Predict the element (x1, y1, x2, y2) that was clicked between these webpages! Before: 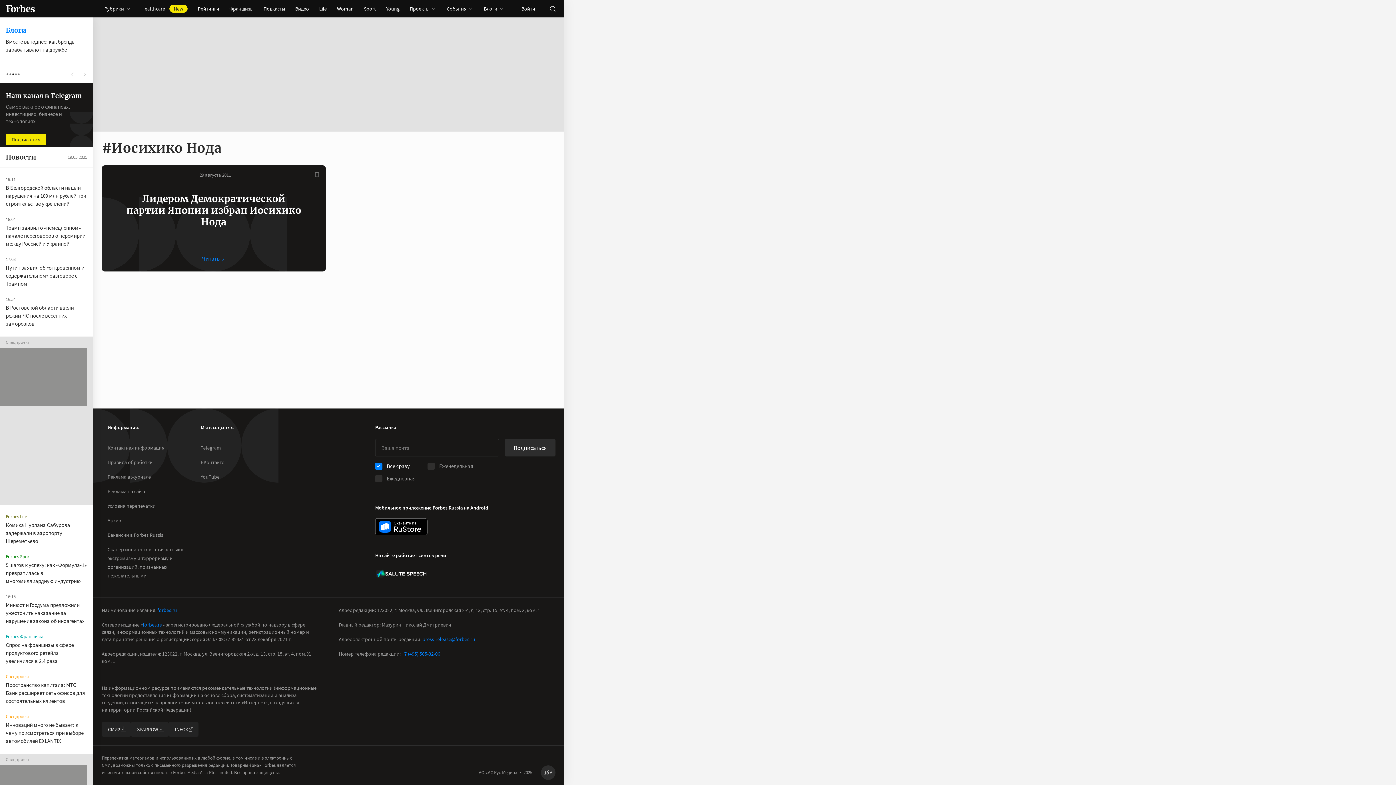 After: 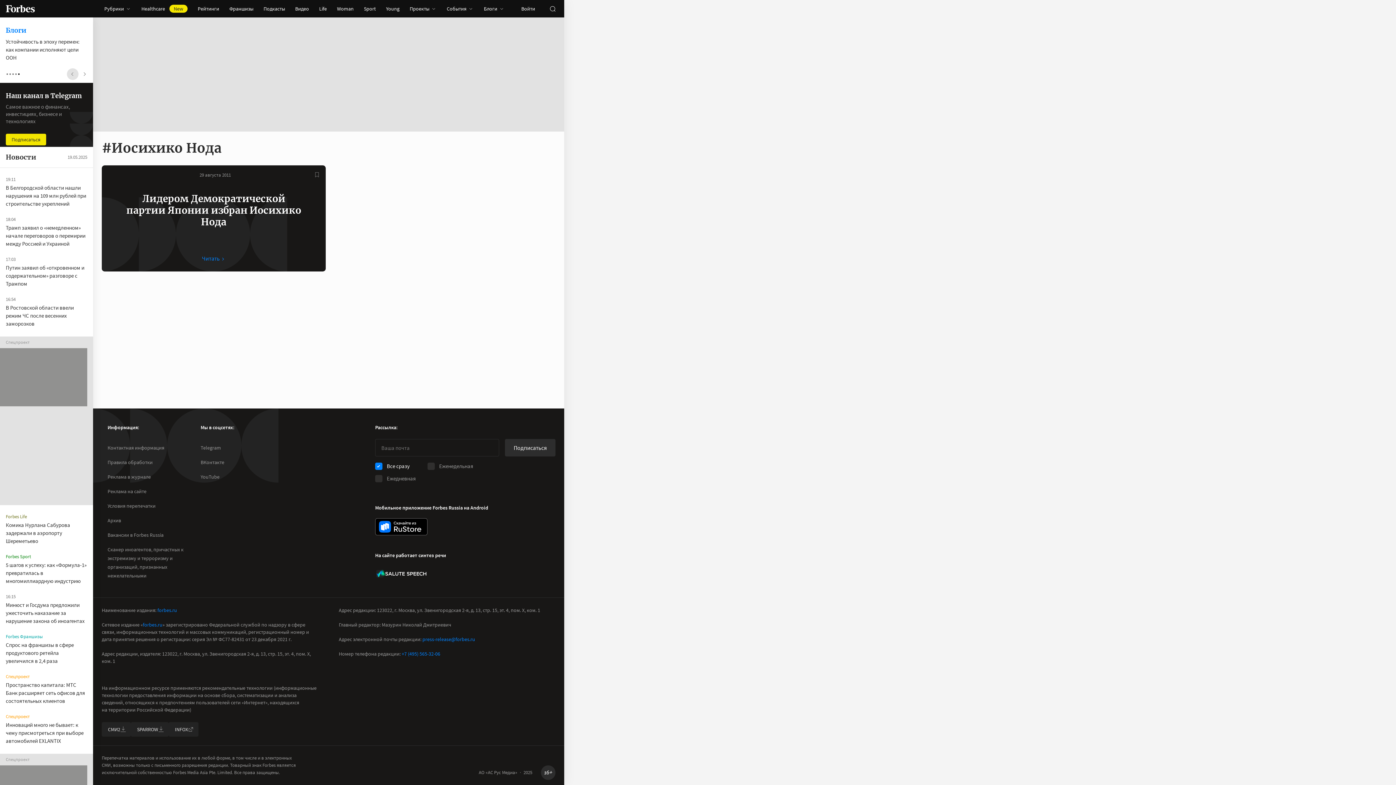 Action: bbox: (66, 68, 78, 80)